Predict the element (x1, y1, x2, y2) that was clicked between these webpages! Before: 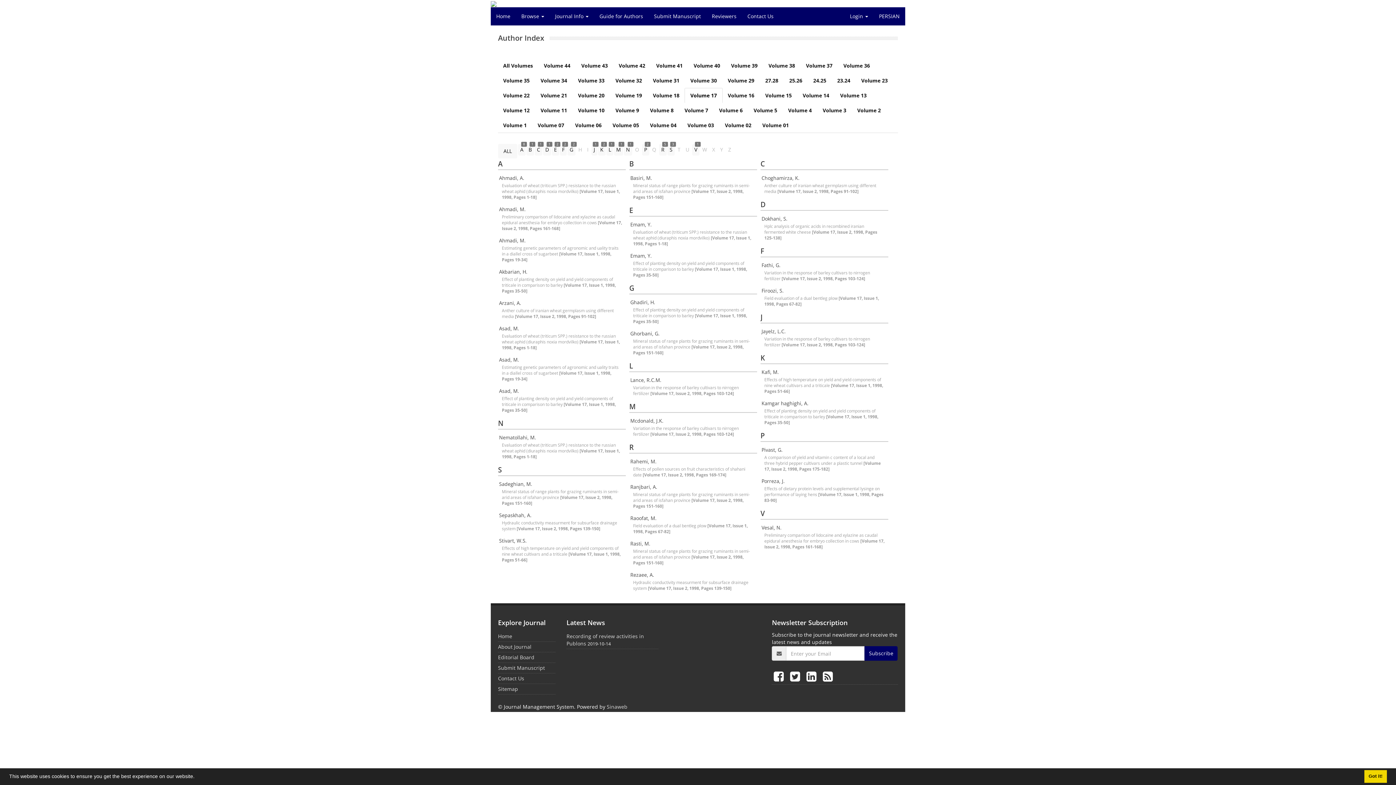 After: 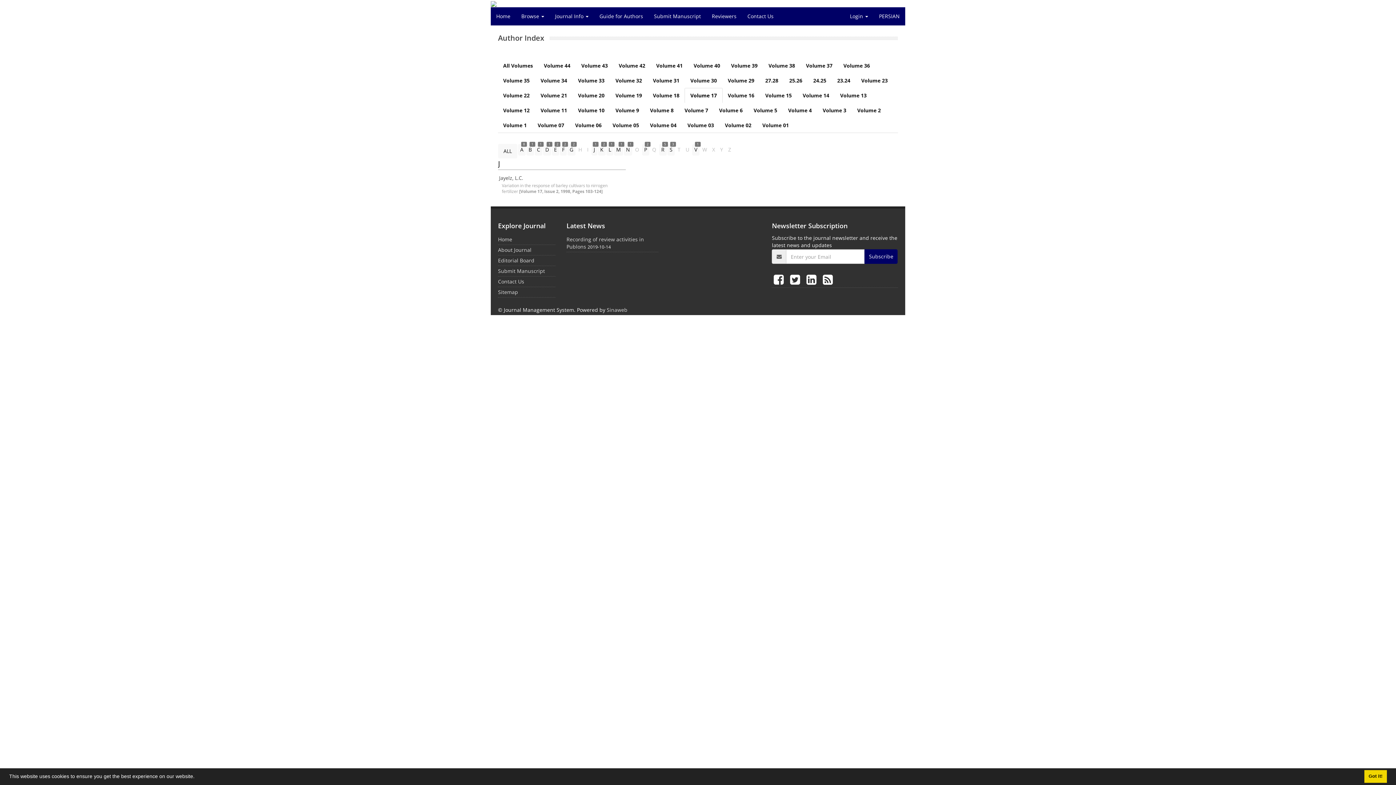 Action: label: J bbox: (591, 144, 597, 155)